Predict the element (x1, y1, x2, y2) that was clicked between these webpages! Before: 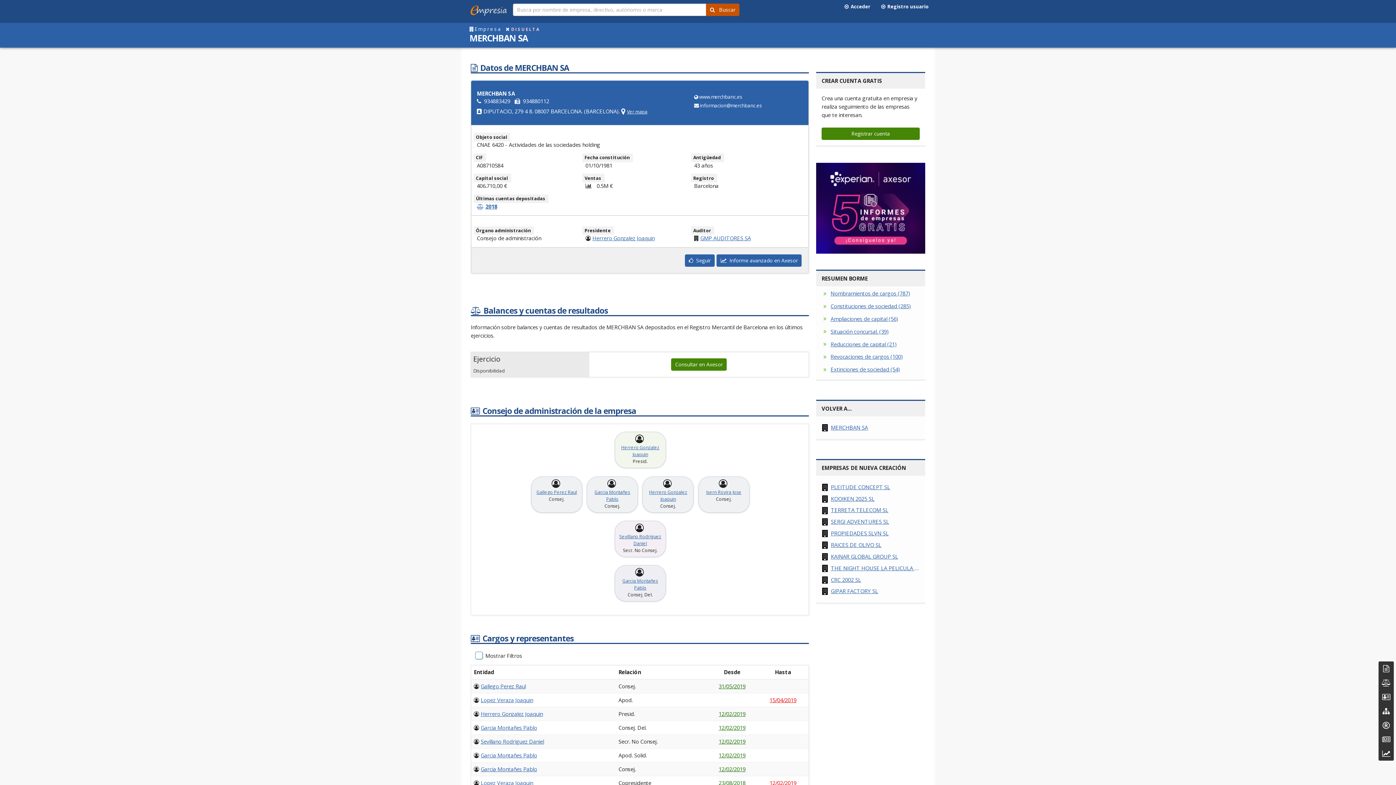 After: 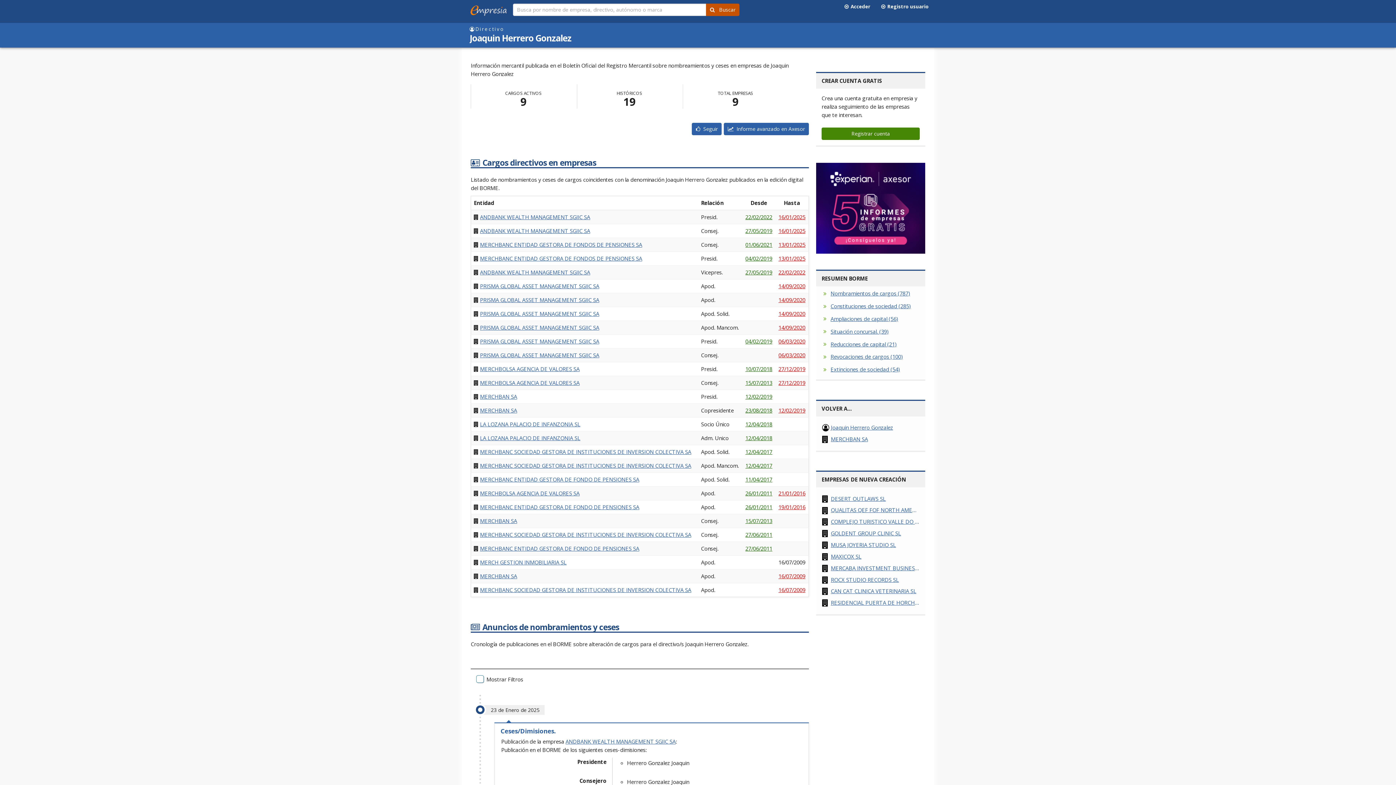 Action: label: Herrero Gonzalez Joaquin bbox: (592, 234, 654, 241)